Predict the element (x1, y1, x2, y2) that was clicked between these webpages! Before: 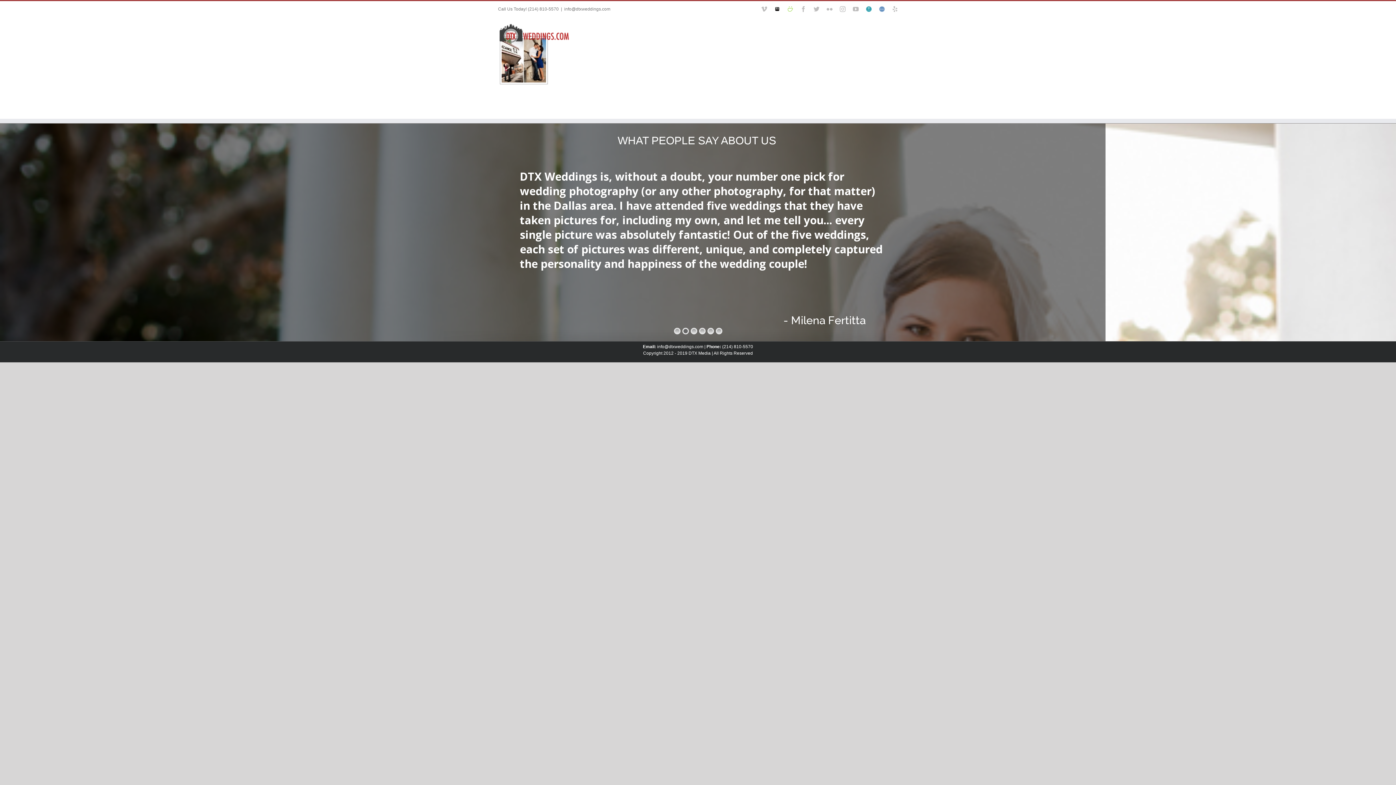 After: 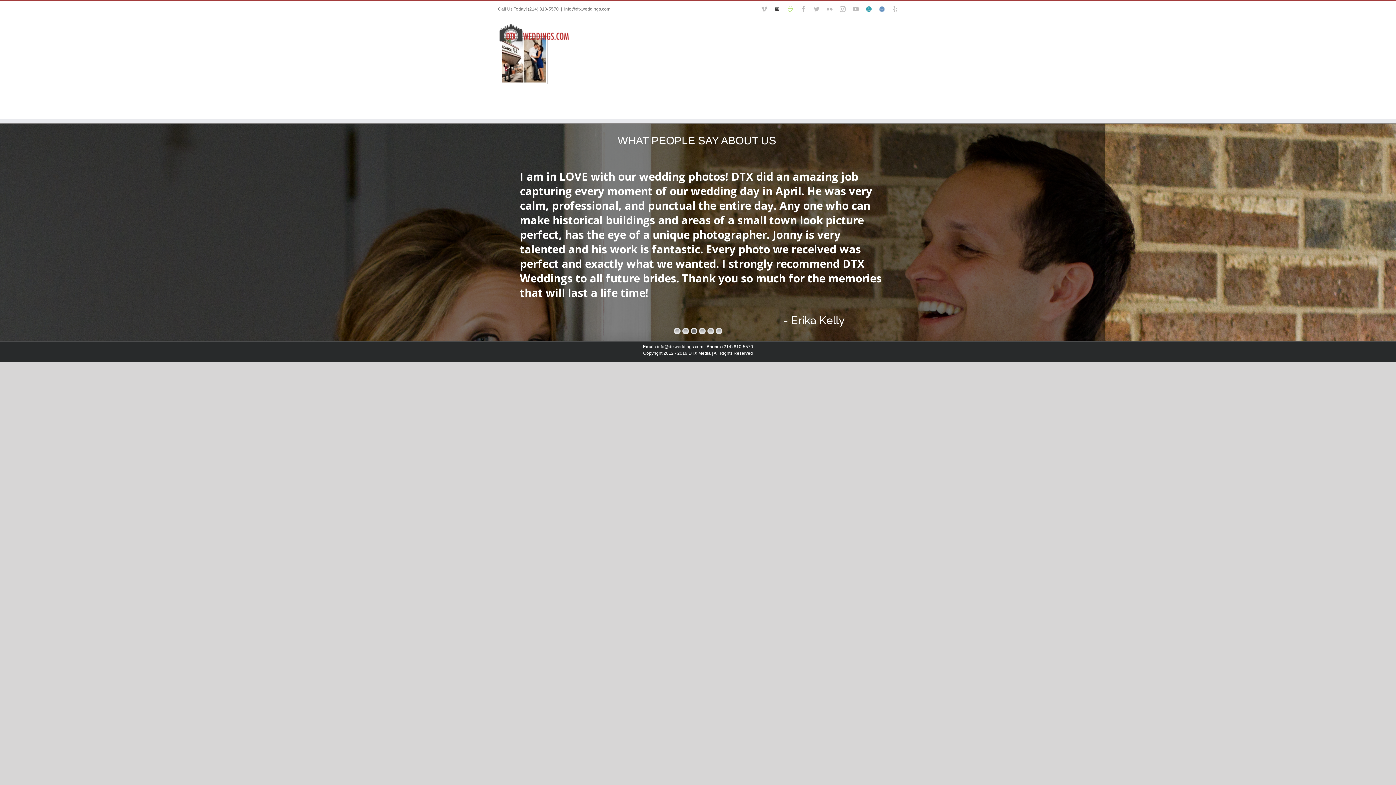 Action: bbox: (774, 6, 780, 12)